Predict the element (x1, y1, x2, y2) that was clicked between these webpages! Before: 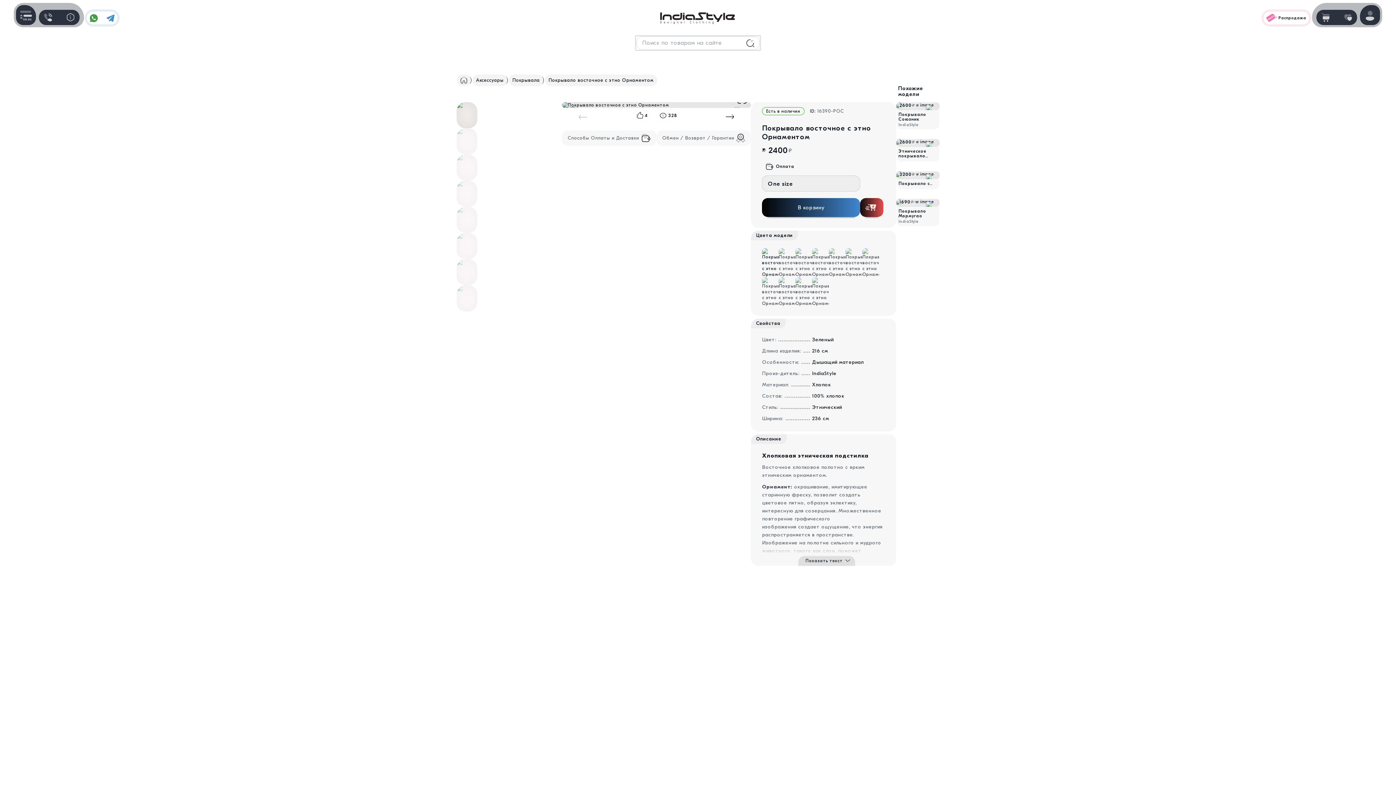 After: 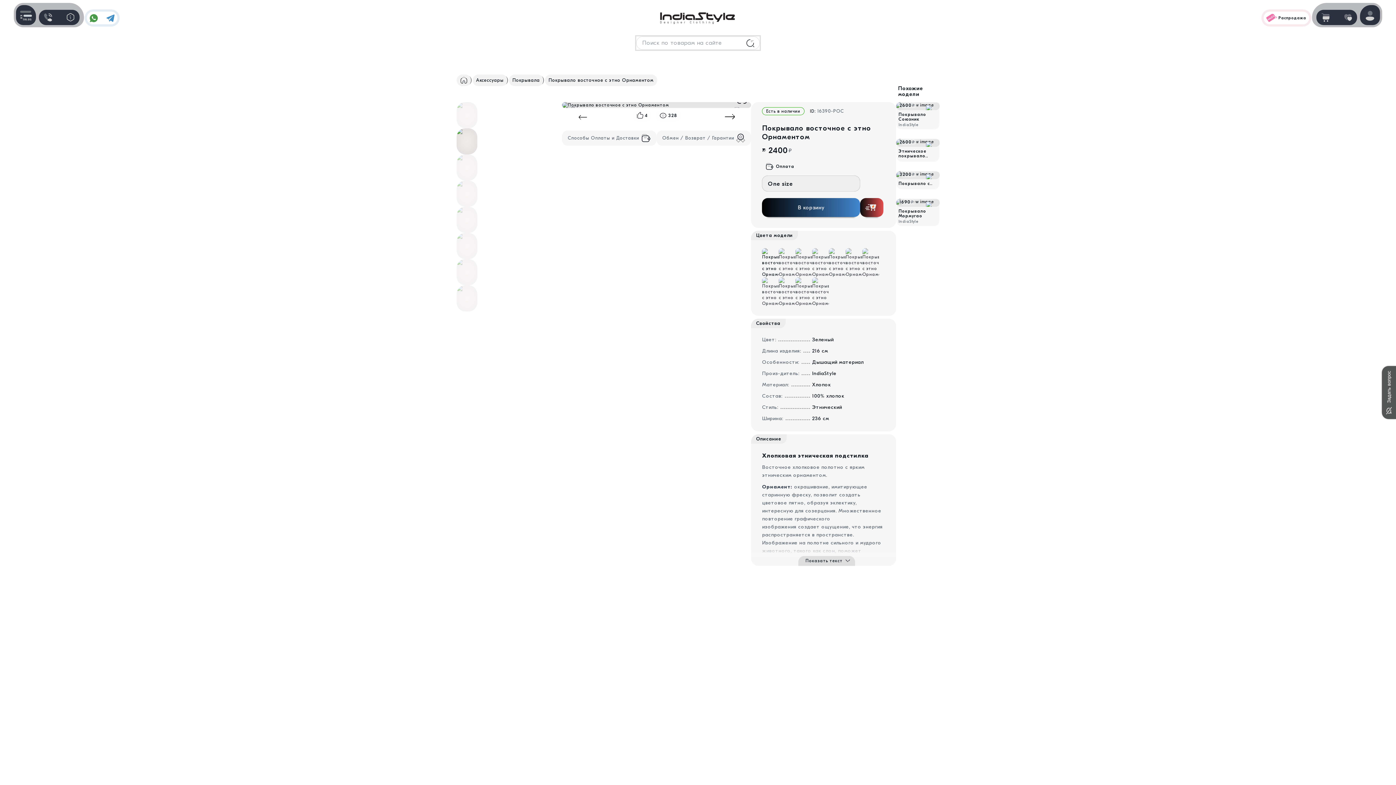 Action: bbox: (723, 110, 737, 124)